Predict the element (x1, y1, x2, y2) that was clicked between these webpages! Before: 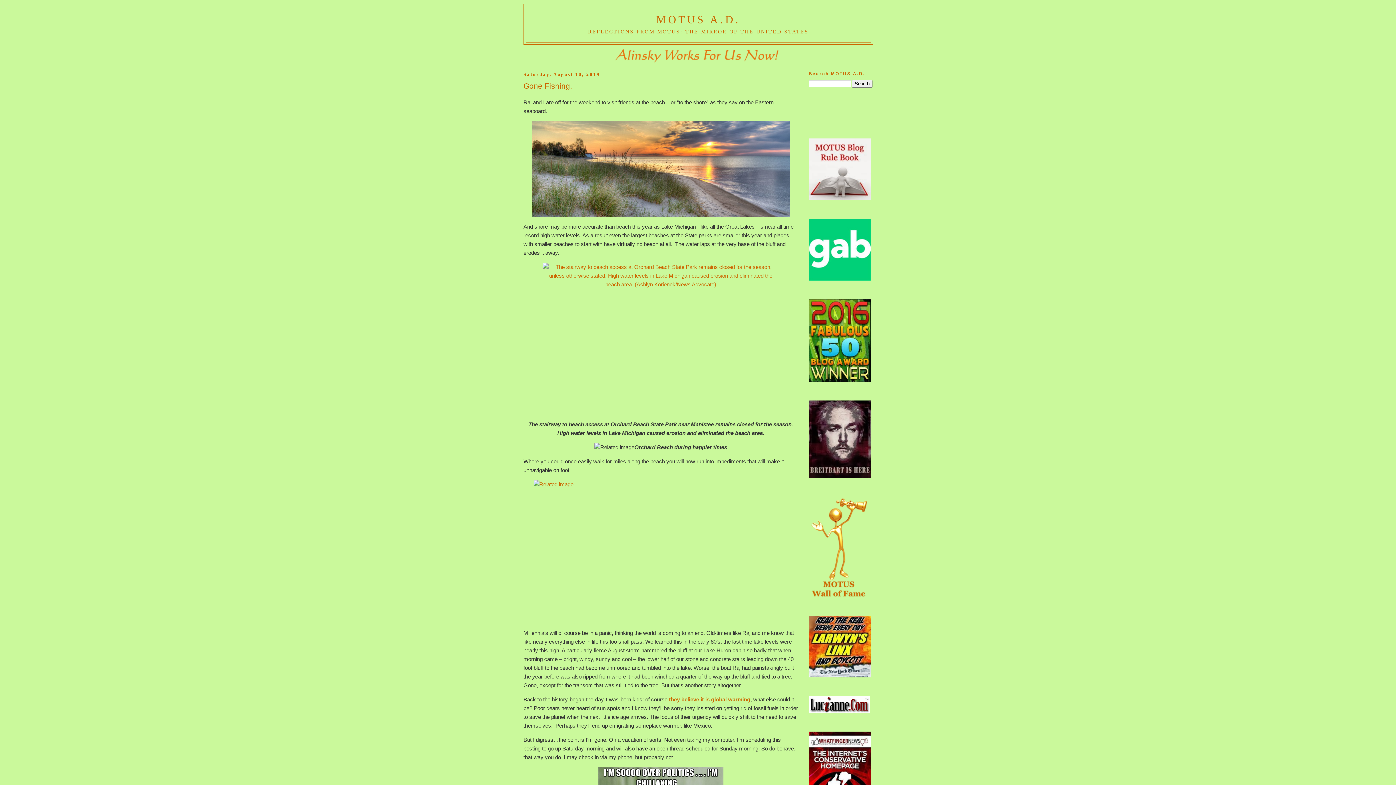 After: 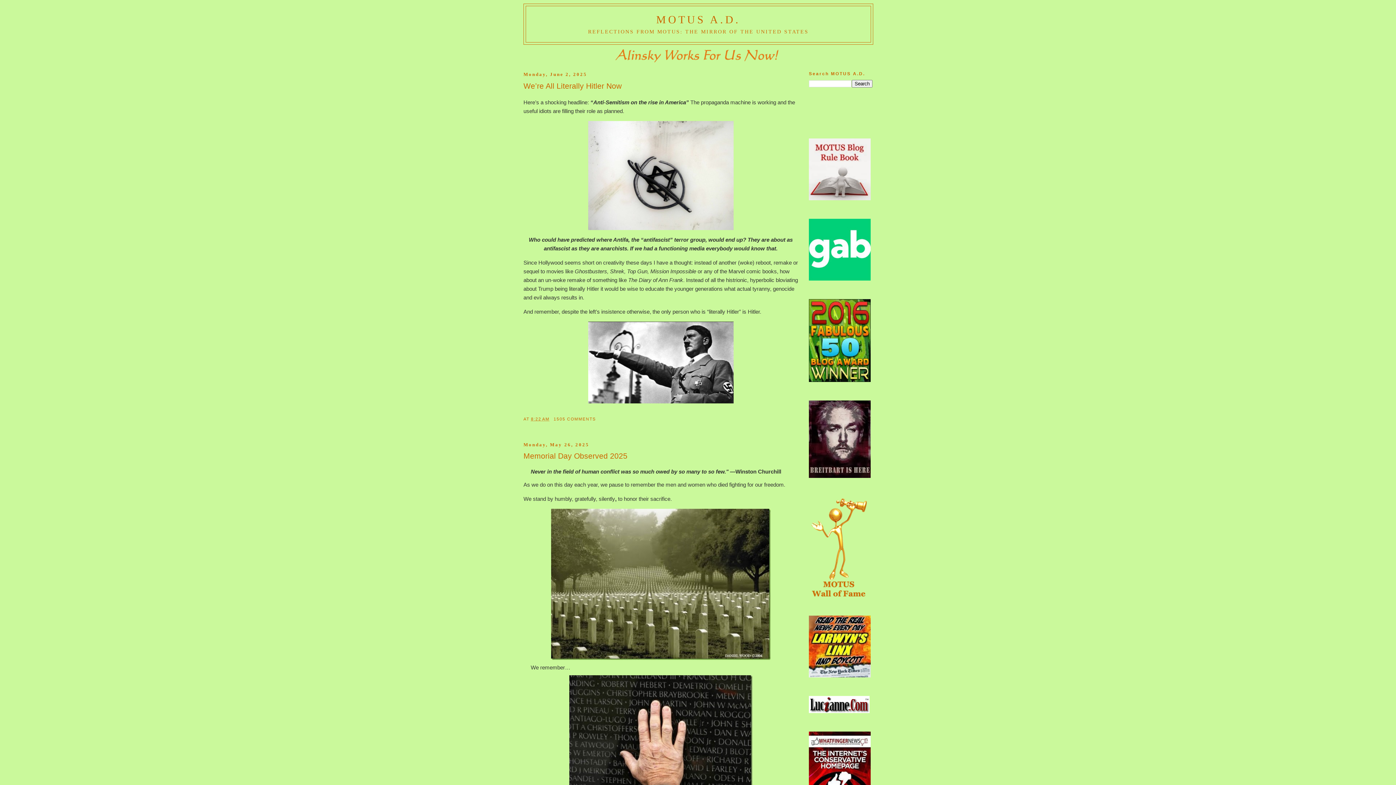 Action: bbox: (656, 13, 740, 25) label: MOTUS A.D.